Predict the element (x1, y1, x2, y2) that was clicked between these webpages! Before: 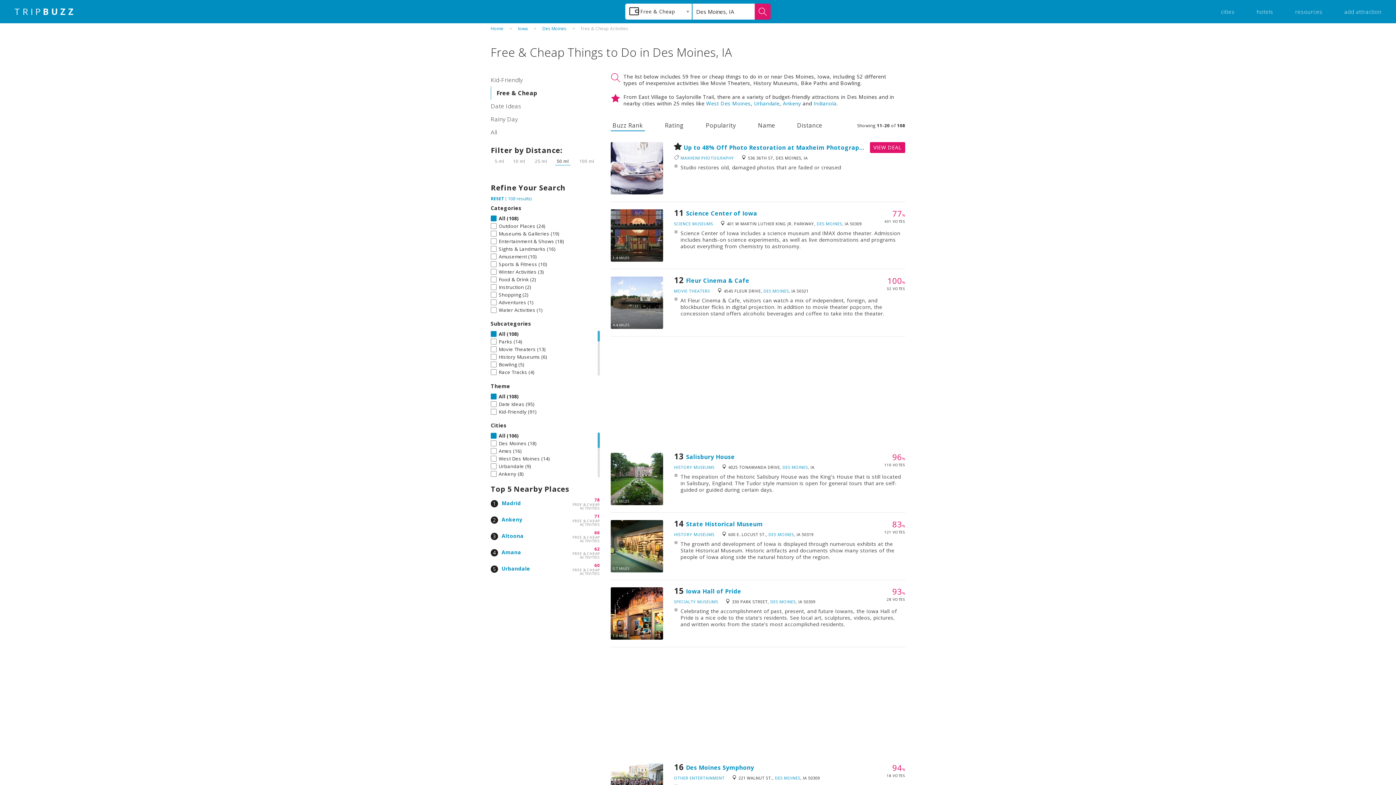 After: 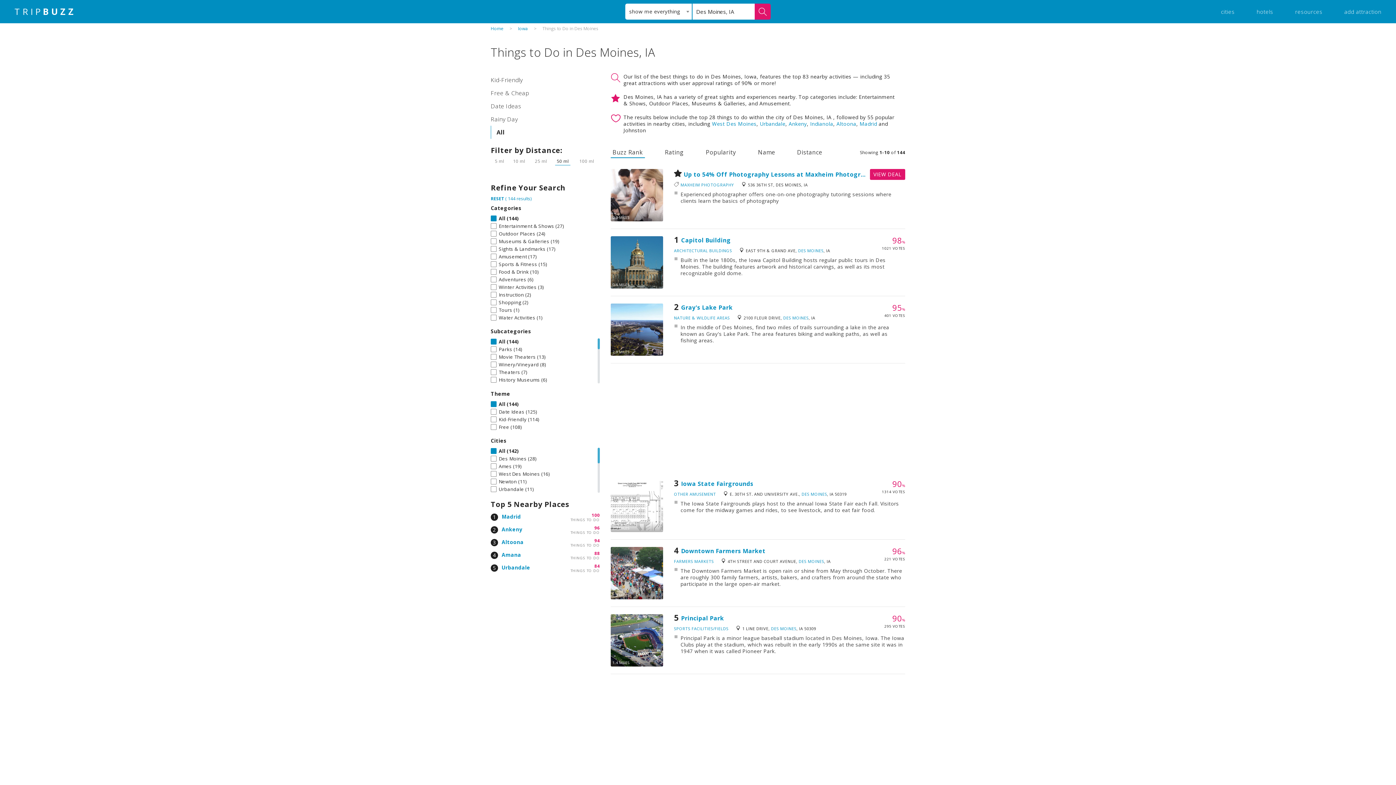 Action: bbox: (490, 125, 600, 138) label: All